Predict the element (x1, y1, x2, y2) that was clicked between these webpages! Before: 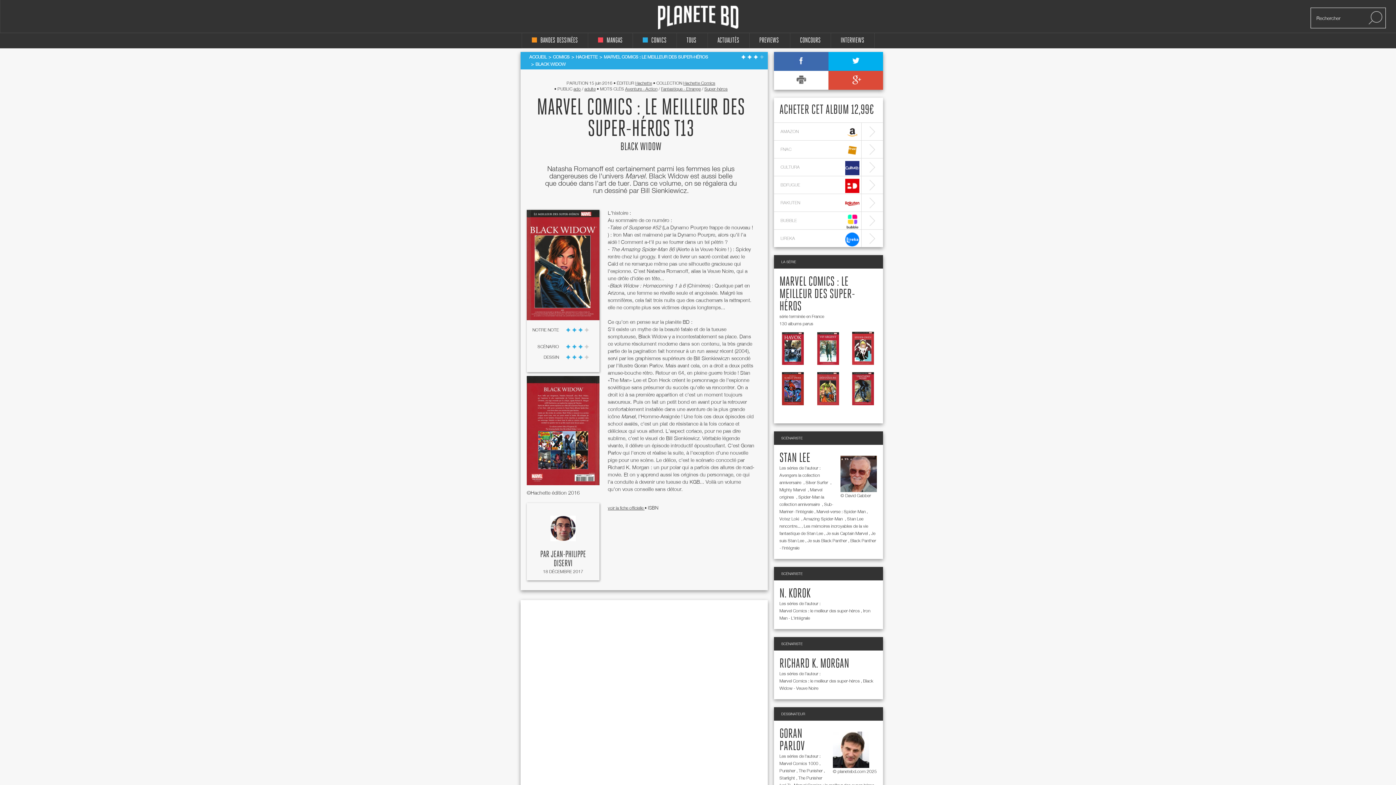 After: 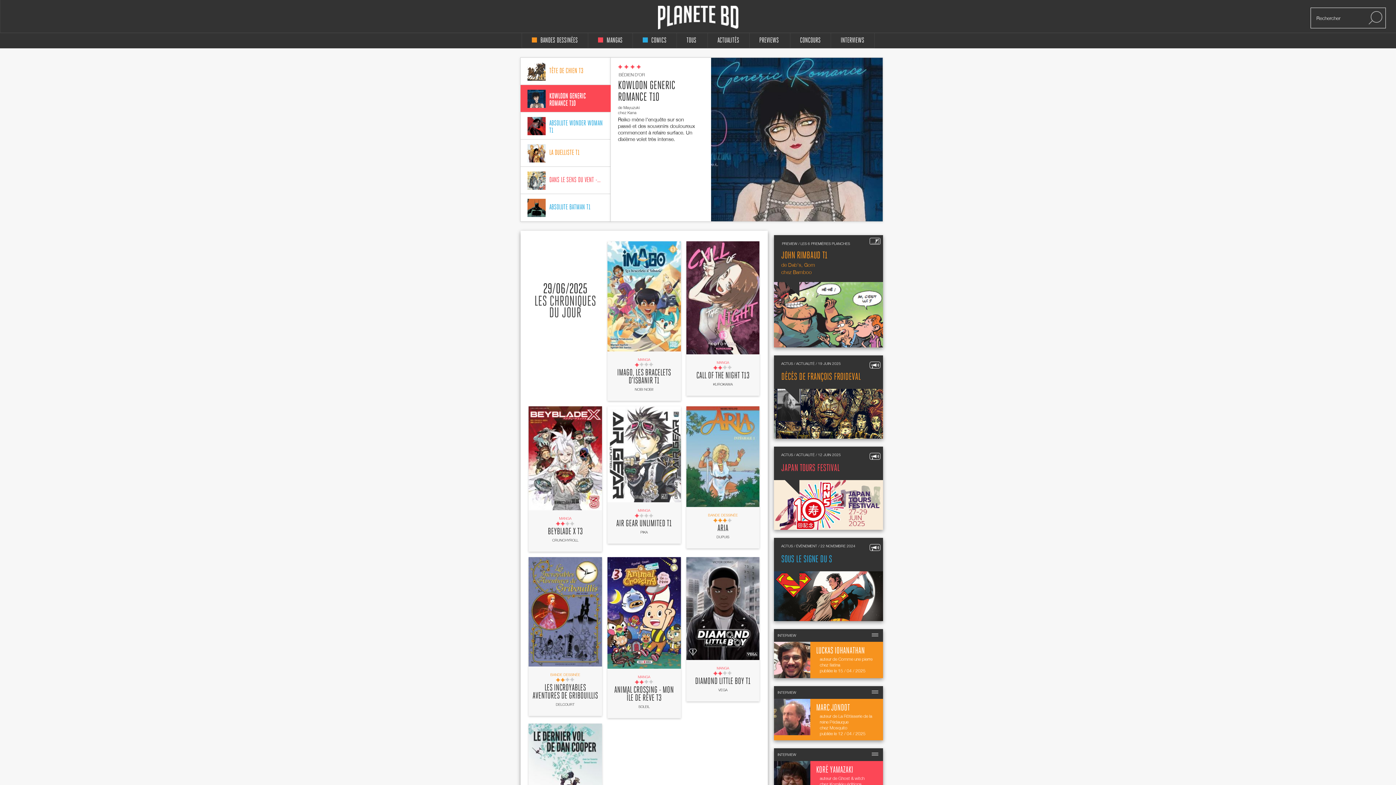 Action: bbox: (676, 33, 707, 48) label: TOUS